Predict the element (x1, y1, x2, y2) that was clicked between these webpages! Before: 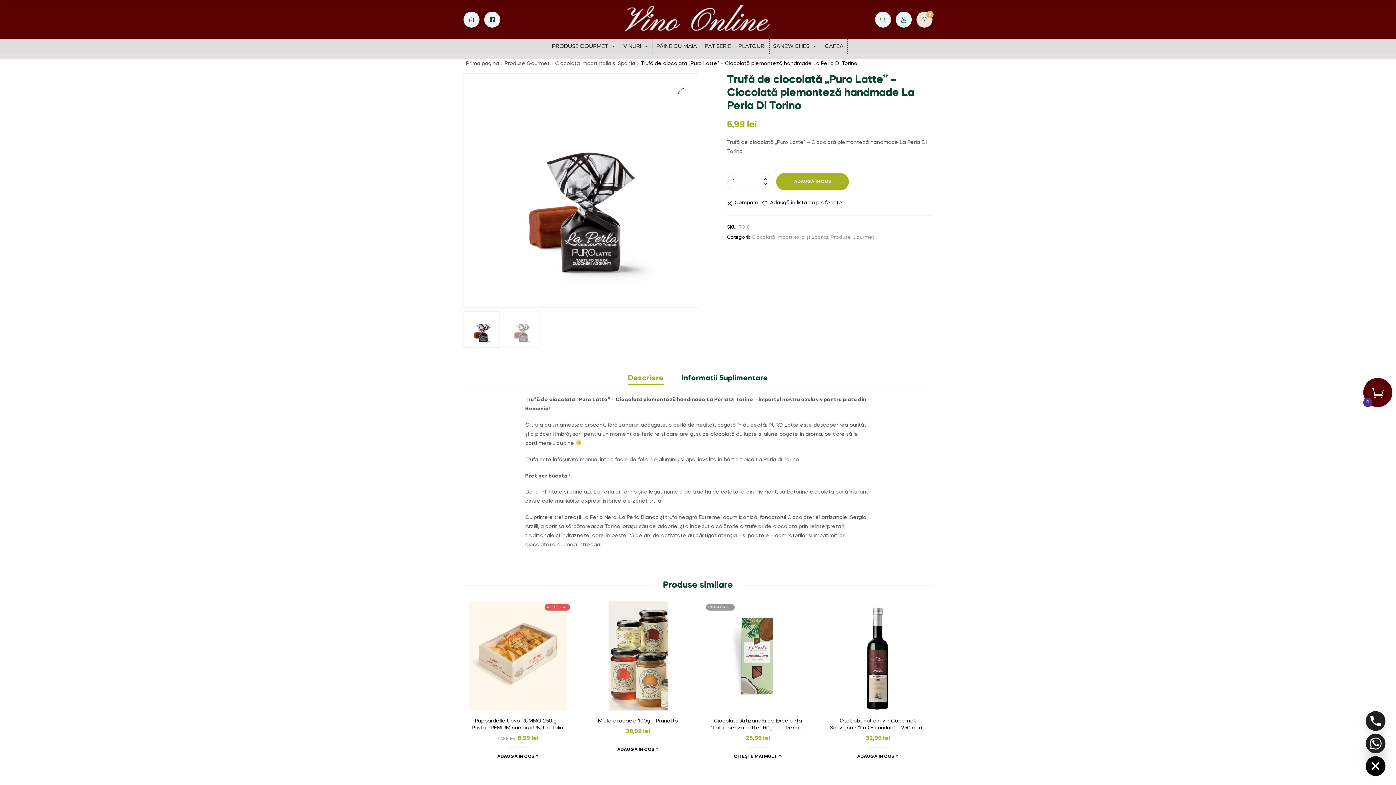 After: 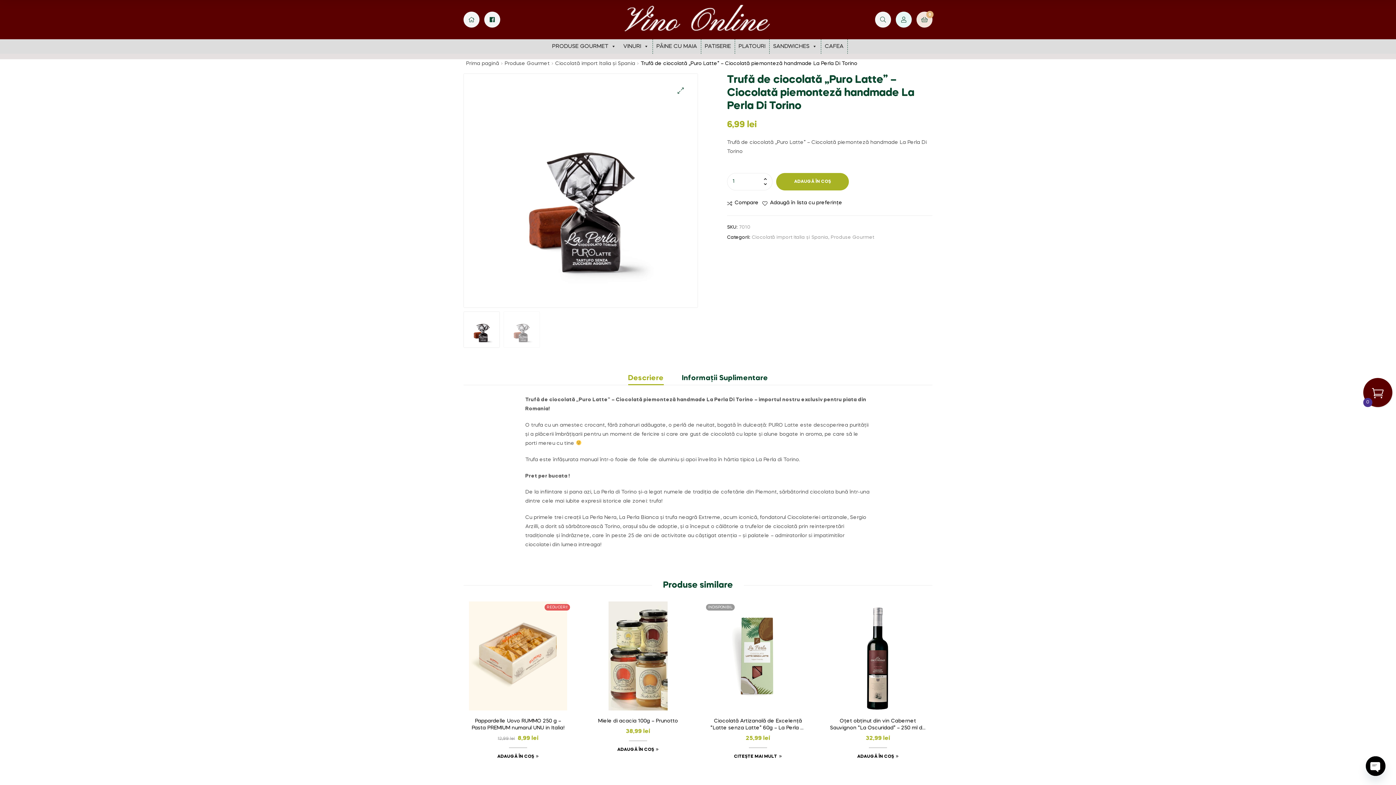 Action: bbox: (1366, 756, 1385, 776) label: Hide chaty